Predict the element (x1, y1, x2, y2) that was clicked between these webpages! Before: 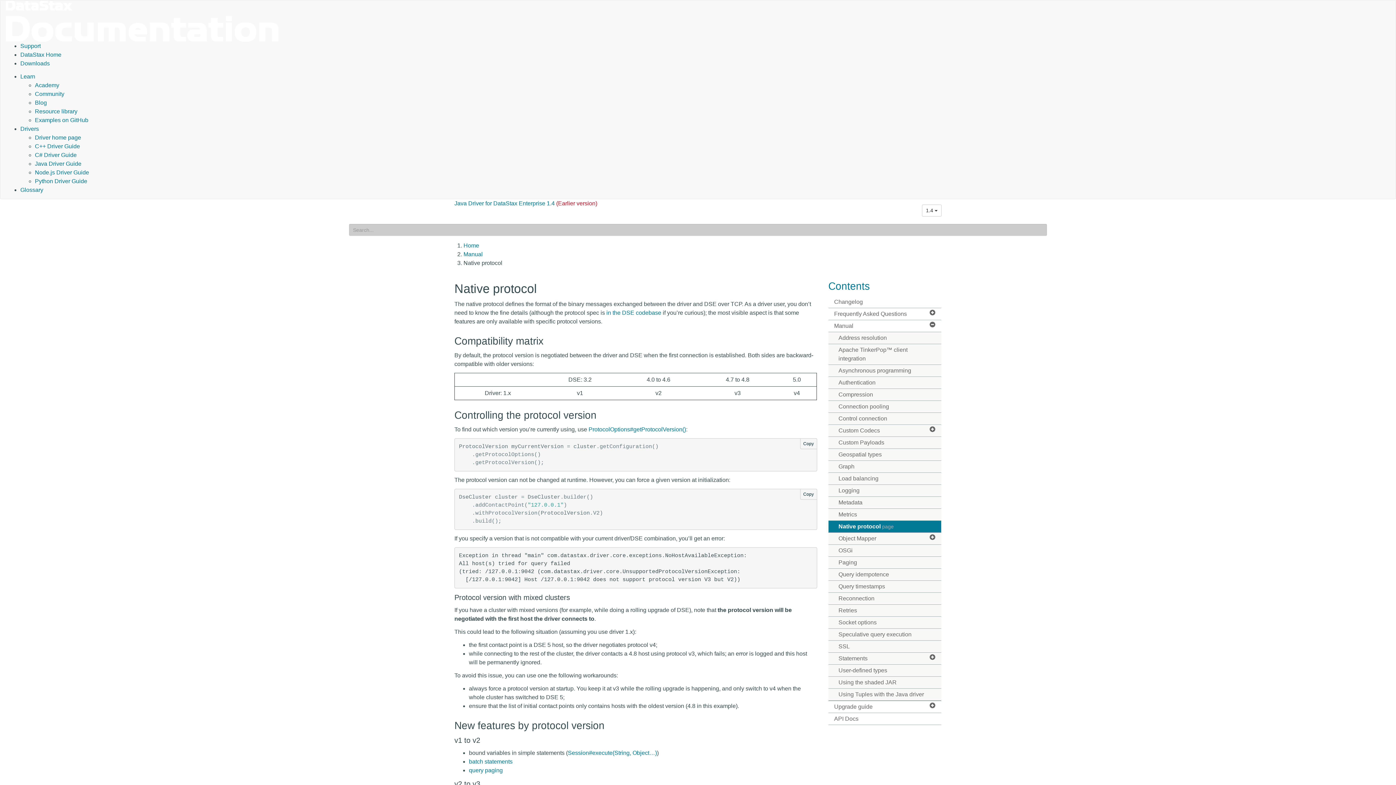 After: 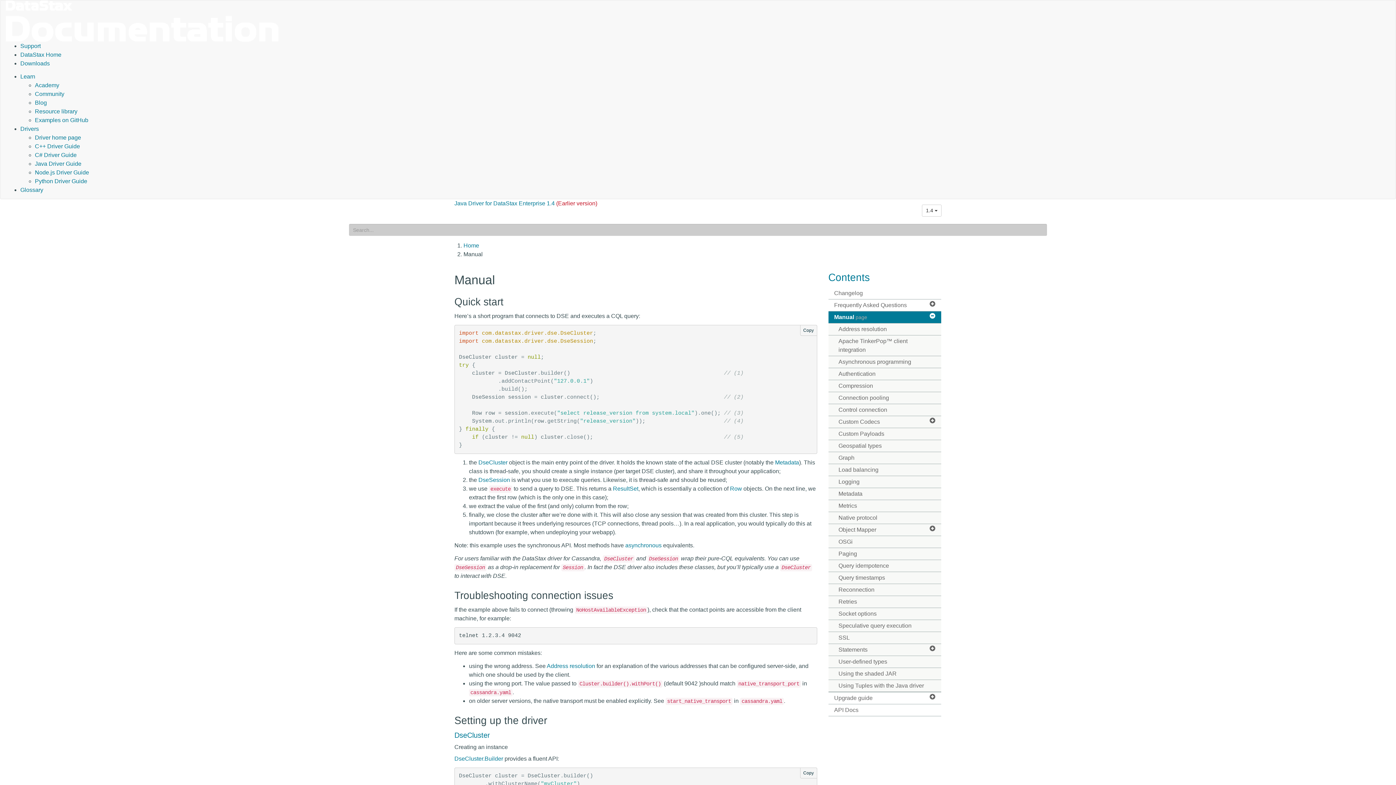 Action: bbox: (828, 320, 941, 332) label: Manual